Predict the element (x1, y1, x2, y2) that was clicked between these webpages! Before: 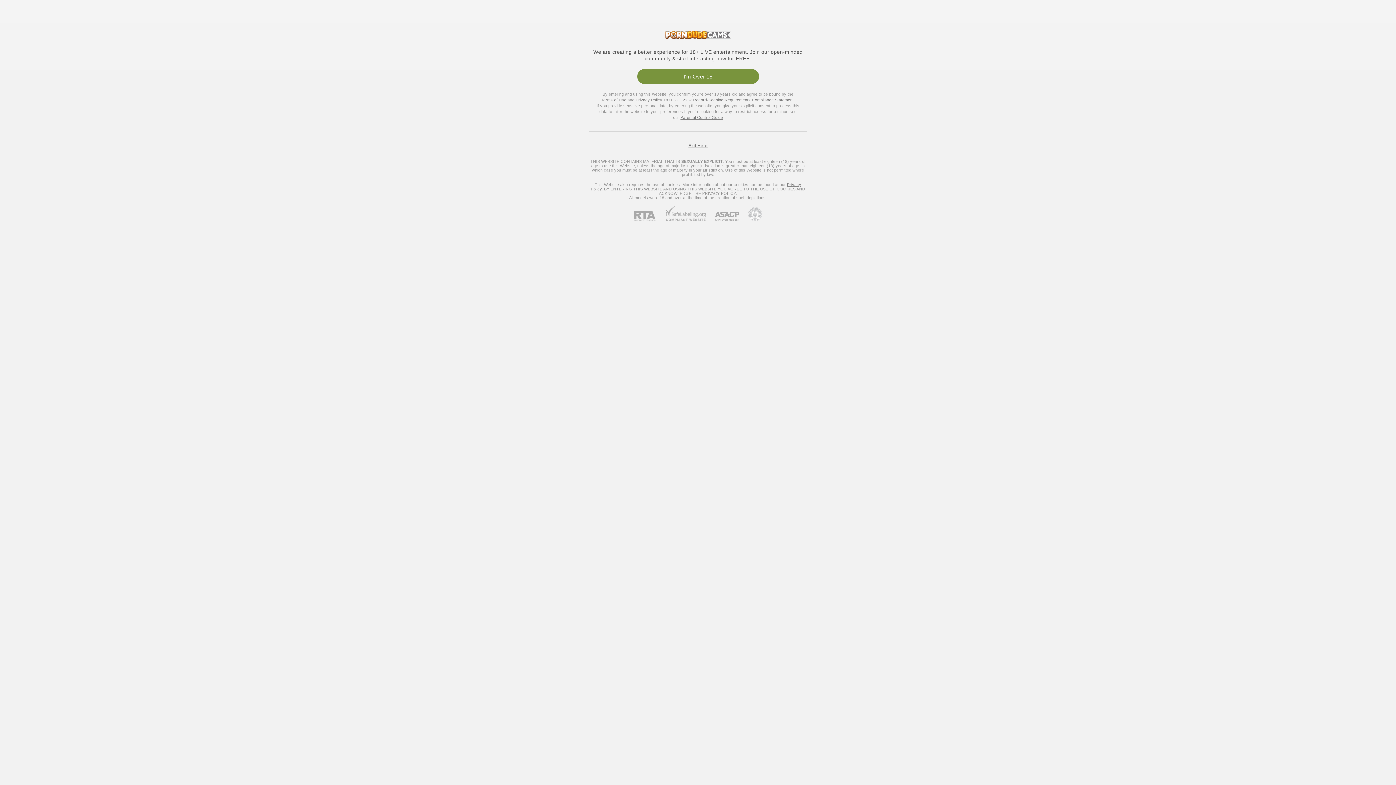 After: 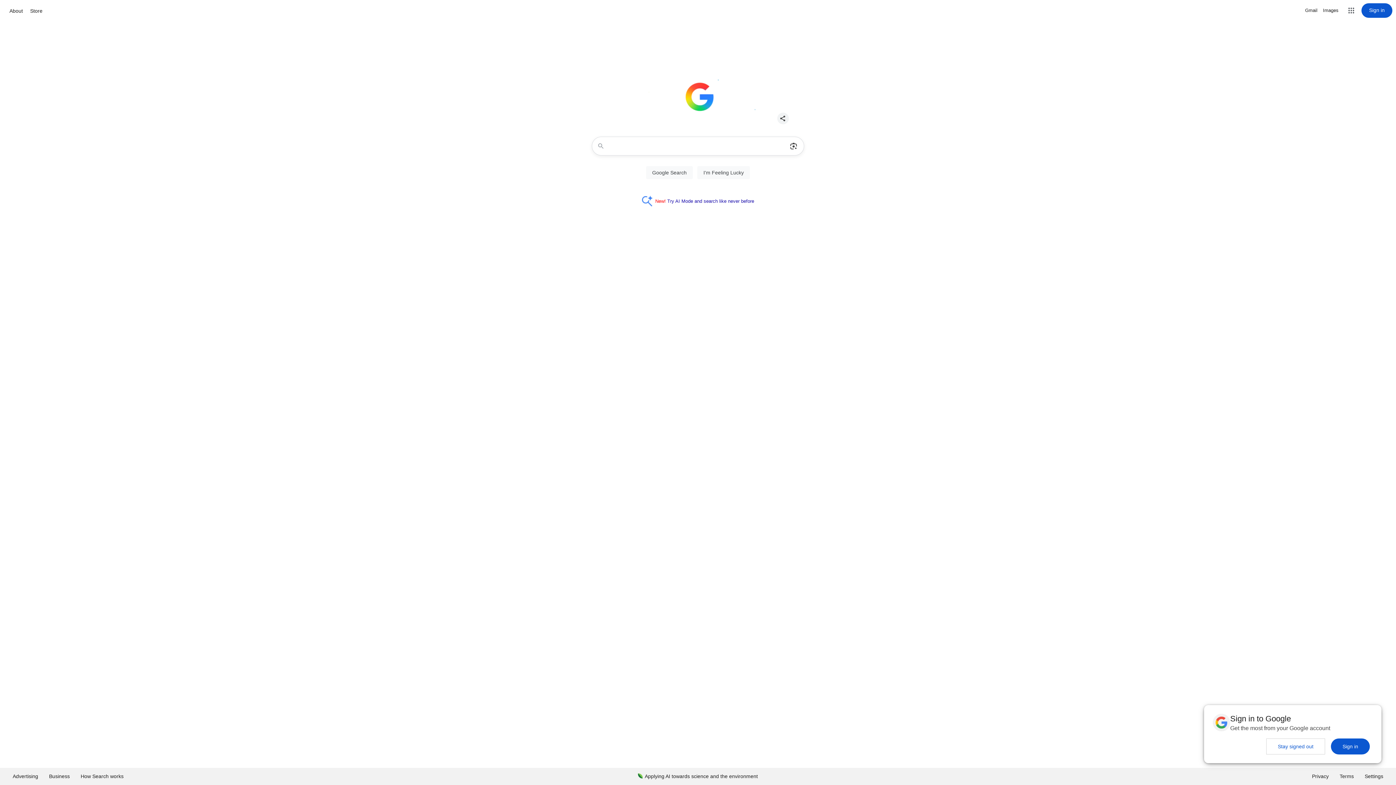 Action: label: Exit Here bbox: (688, 143, 707, 148)